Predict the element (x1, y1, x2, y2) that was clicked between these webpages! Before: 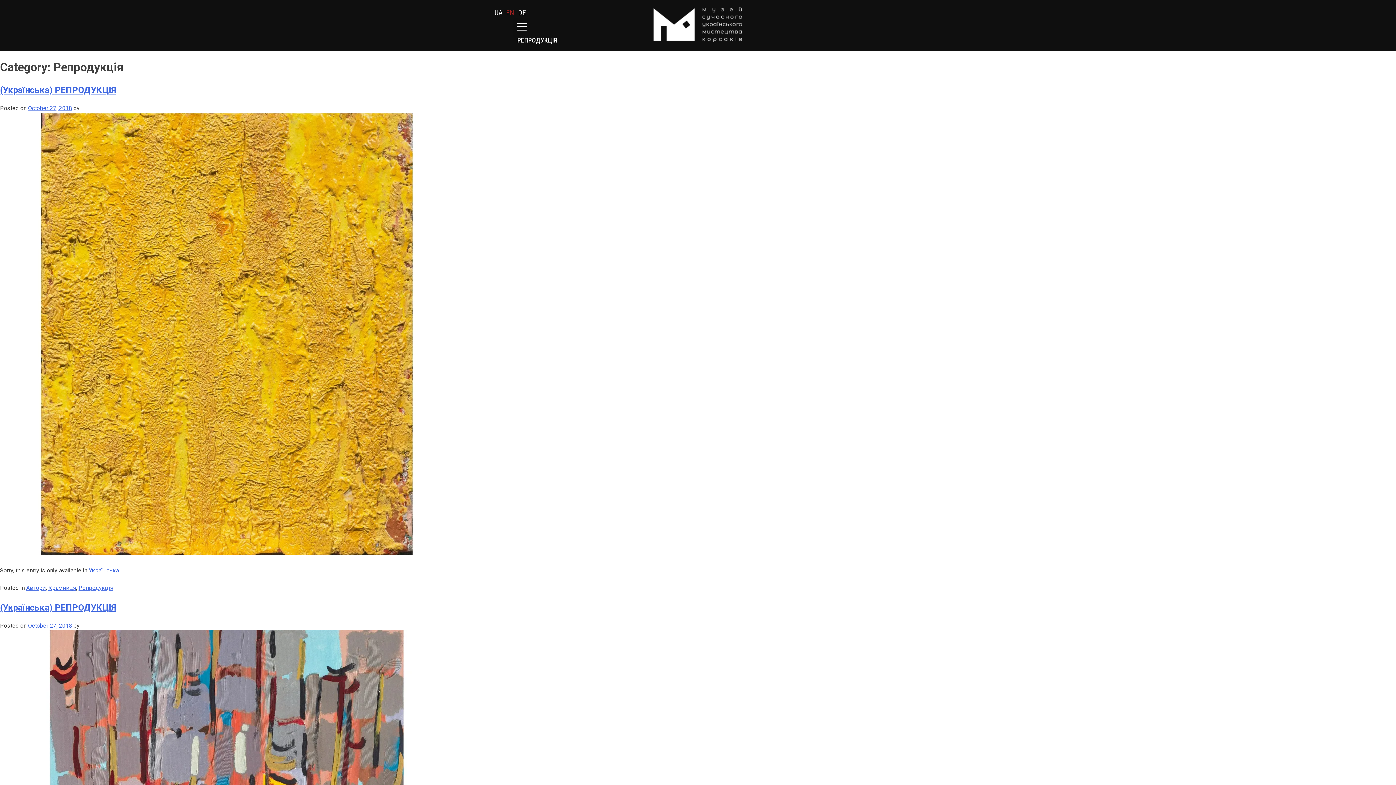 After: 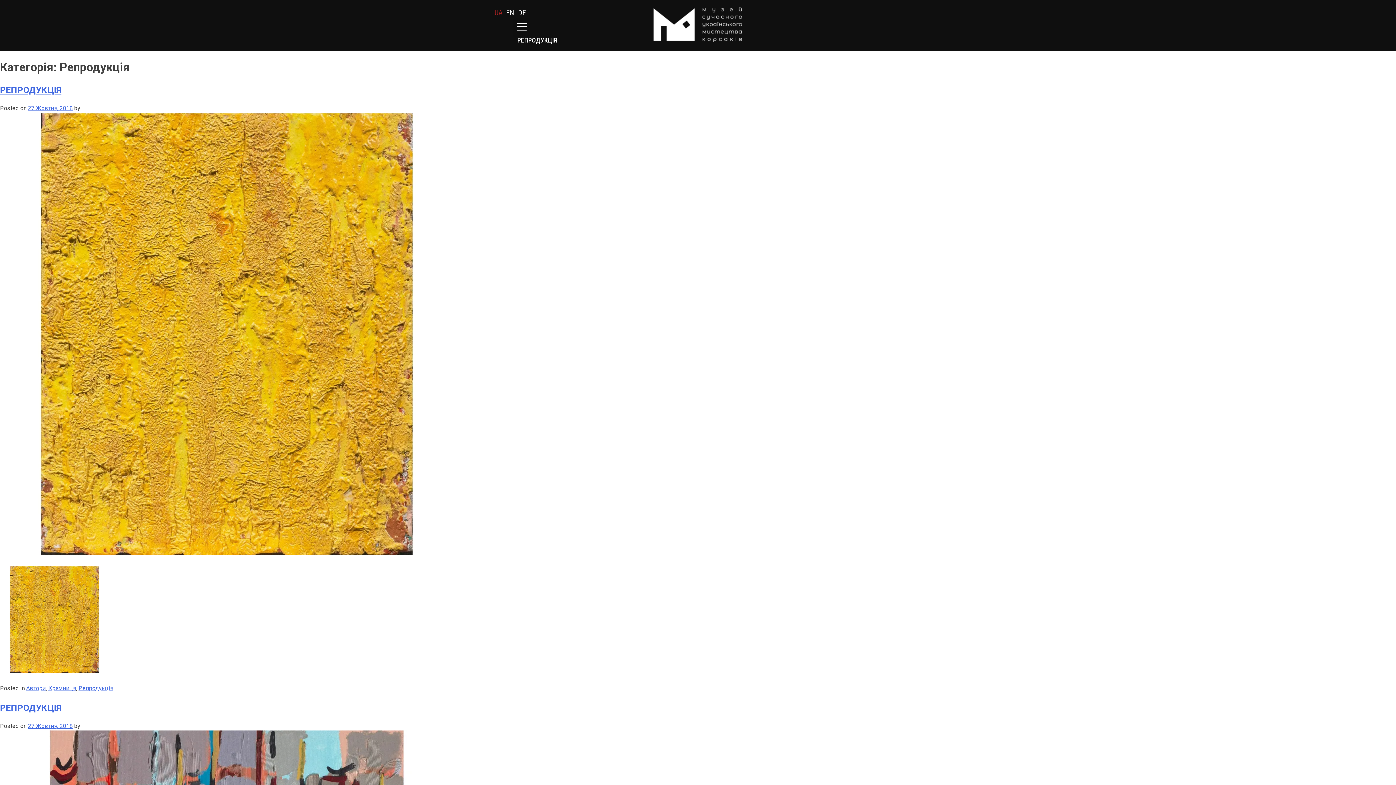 Action: bbox: (494, 8, 502, 17) label: UA